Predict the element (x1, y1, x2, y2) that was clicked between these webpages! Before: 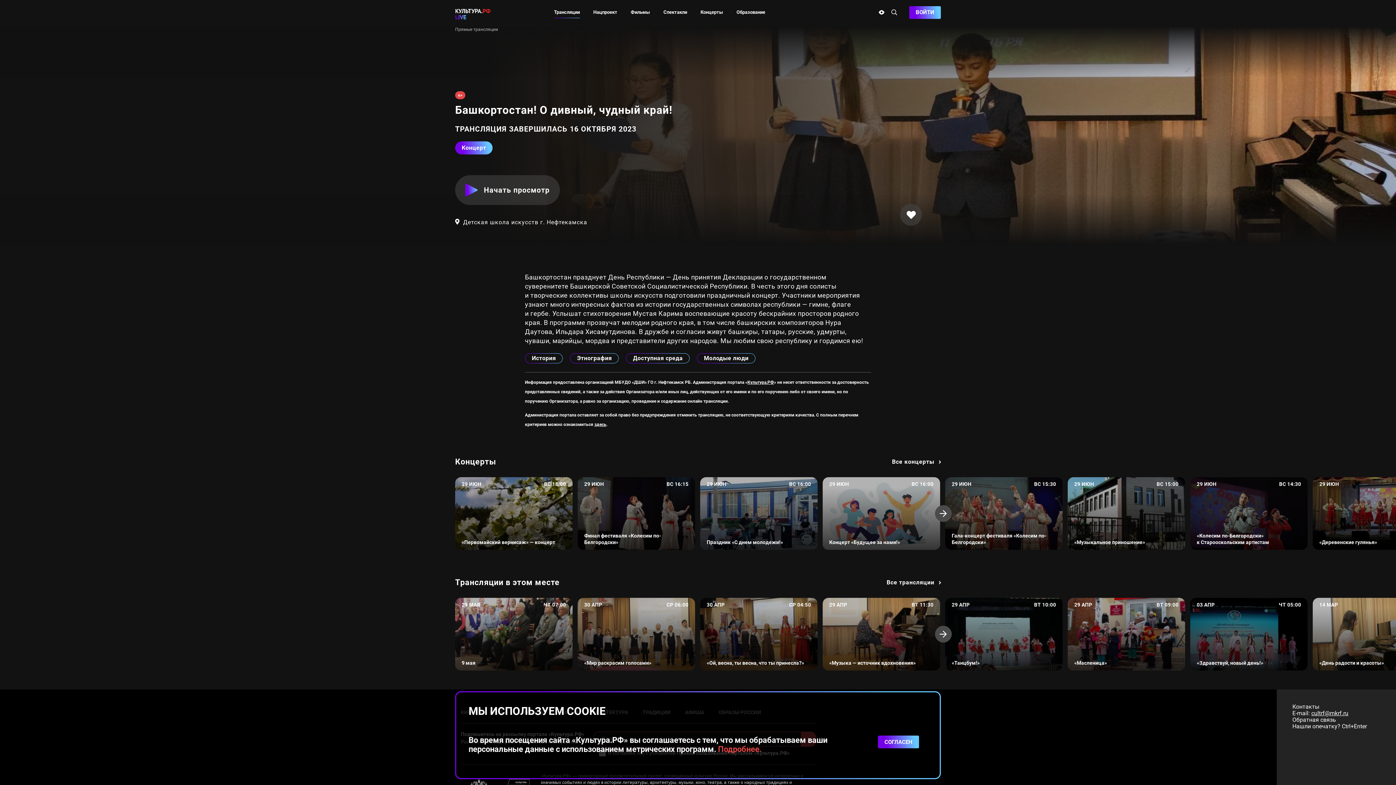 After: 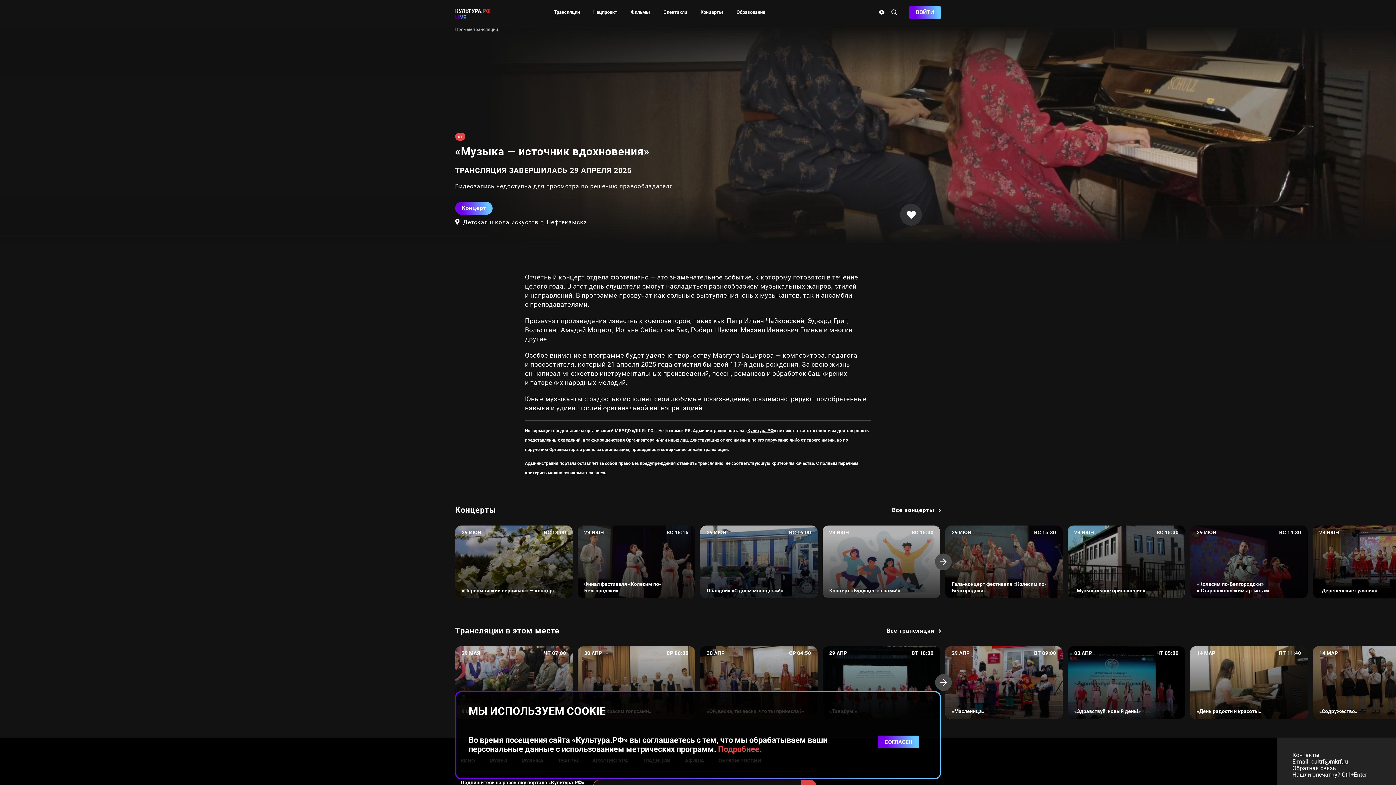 Action: label: 29 АПР
ВТ 11:30
«Музыка — источник вдохновения»
вторник, 29 апреля, 11:30
Детская школа искусств г. Нефтекамска
«Музыка — источник вдохновения» bbox: (822, 598, 940, 666)